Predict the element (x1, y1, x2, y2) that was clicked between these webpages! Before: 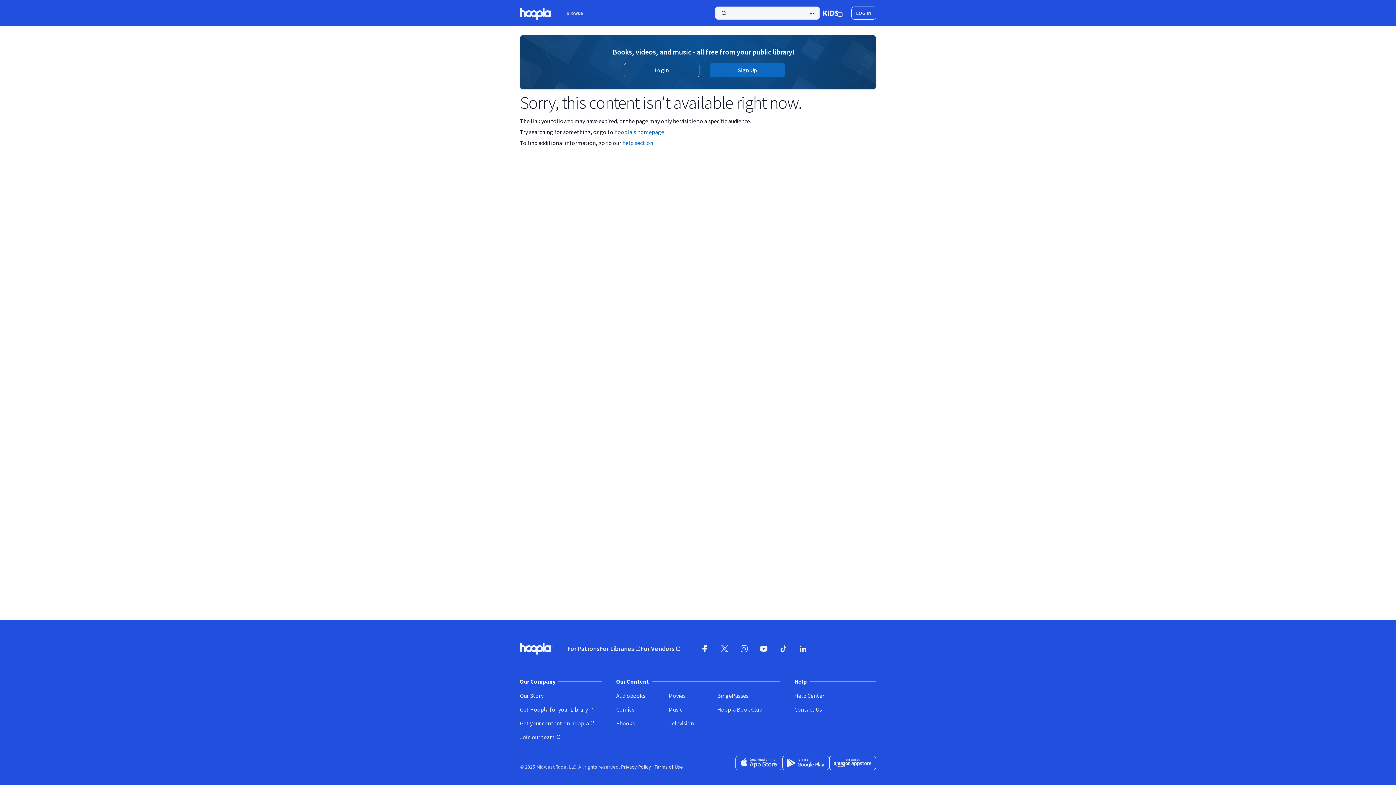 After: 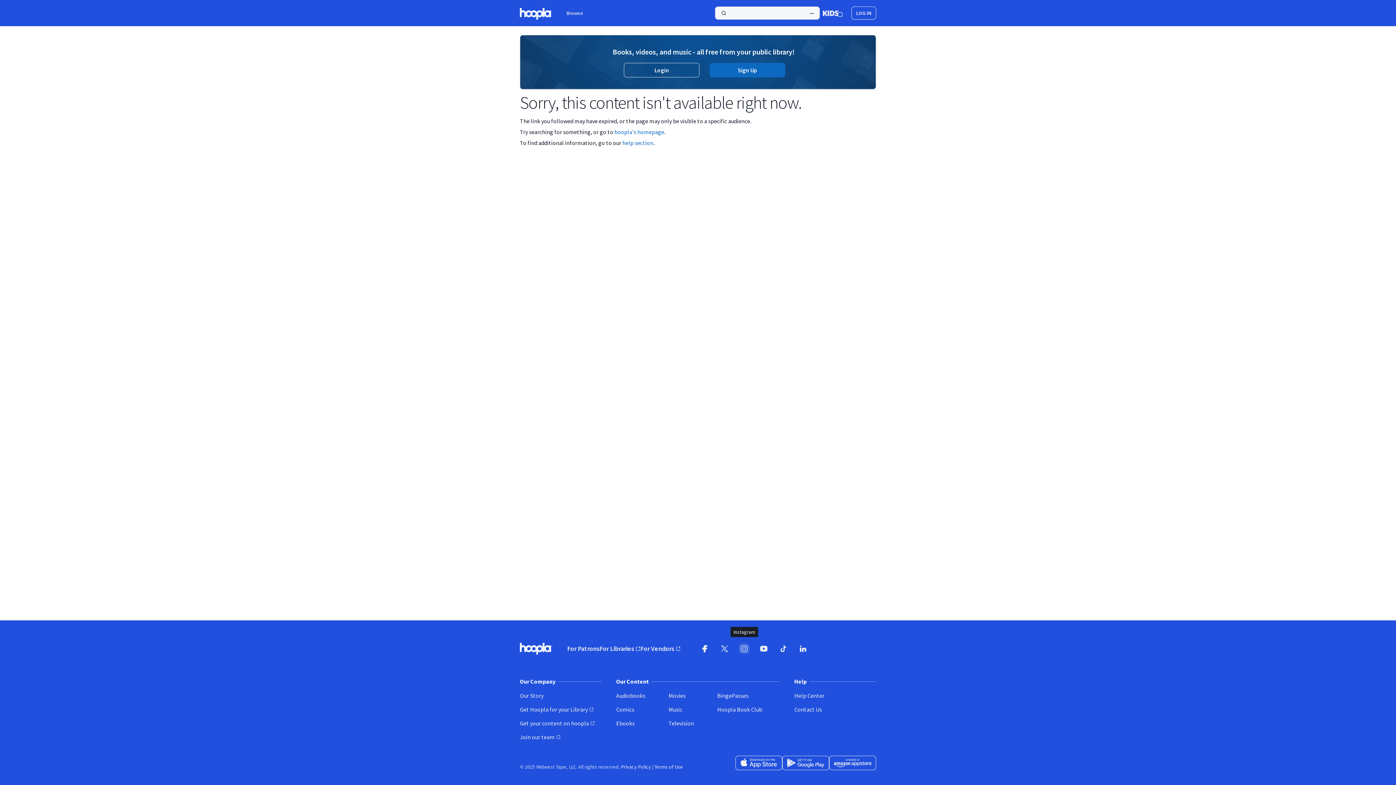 Action: bbox: (734, 639, 754, 658) label: Instagram (opens in new window)